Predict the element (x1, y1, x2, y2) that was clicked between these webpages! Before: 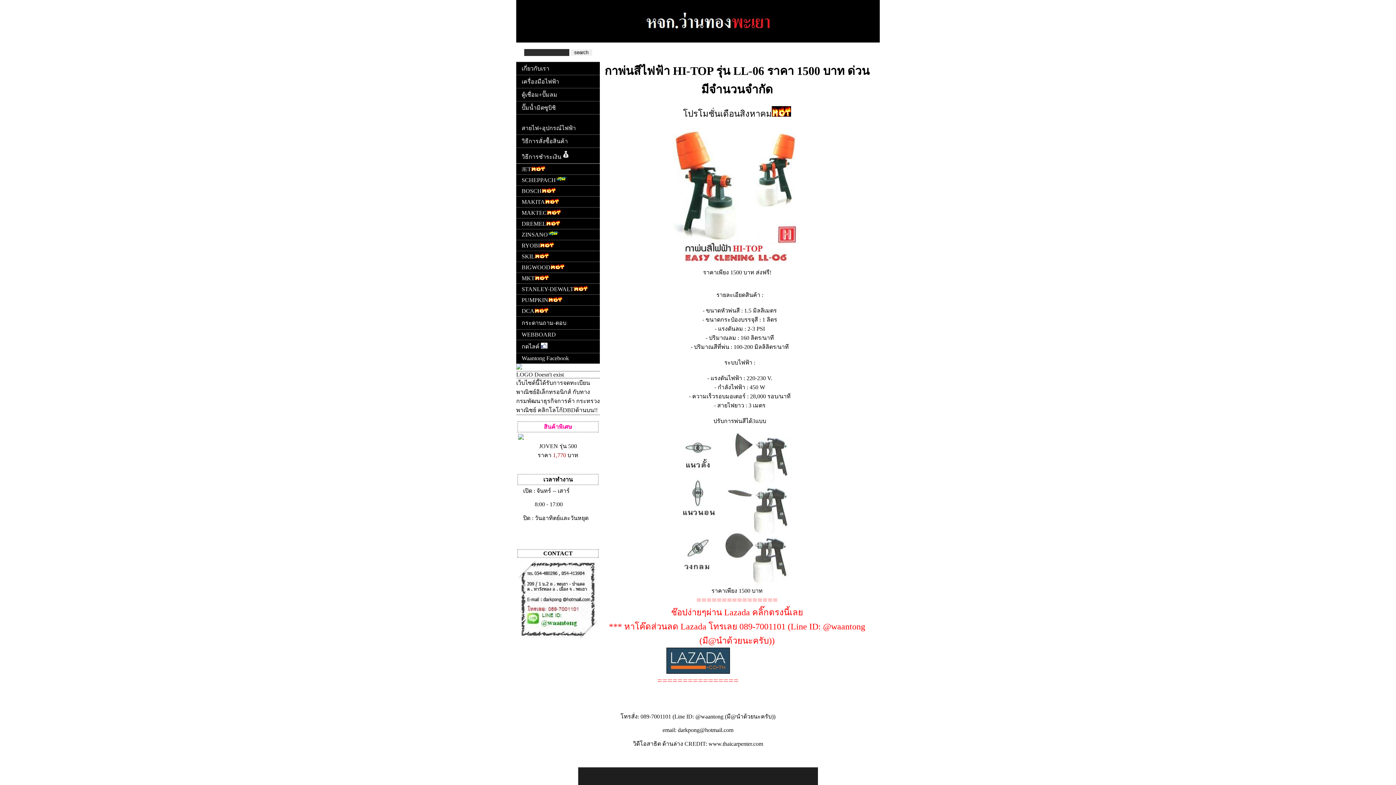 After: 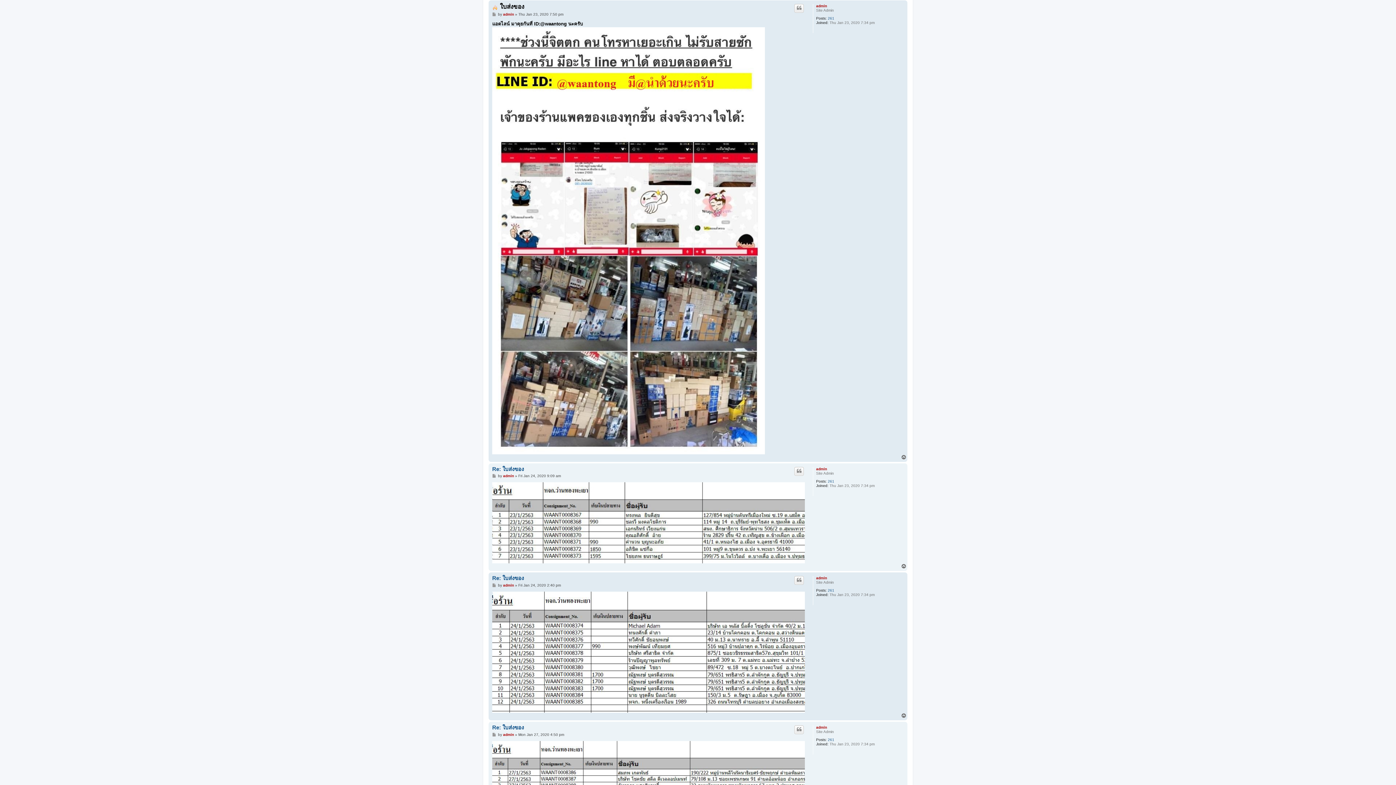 Action: label: WEBBOARD bbox: (516, 329, 600, 340)